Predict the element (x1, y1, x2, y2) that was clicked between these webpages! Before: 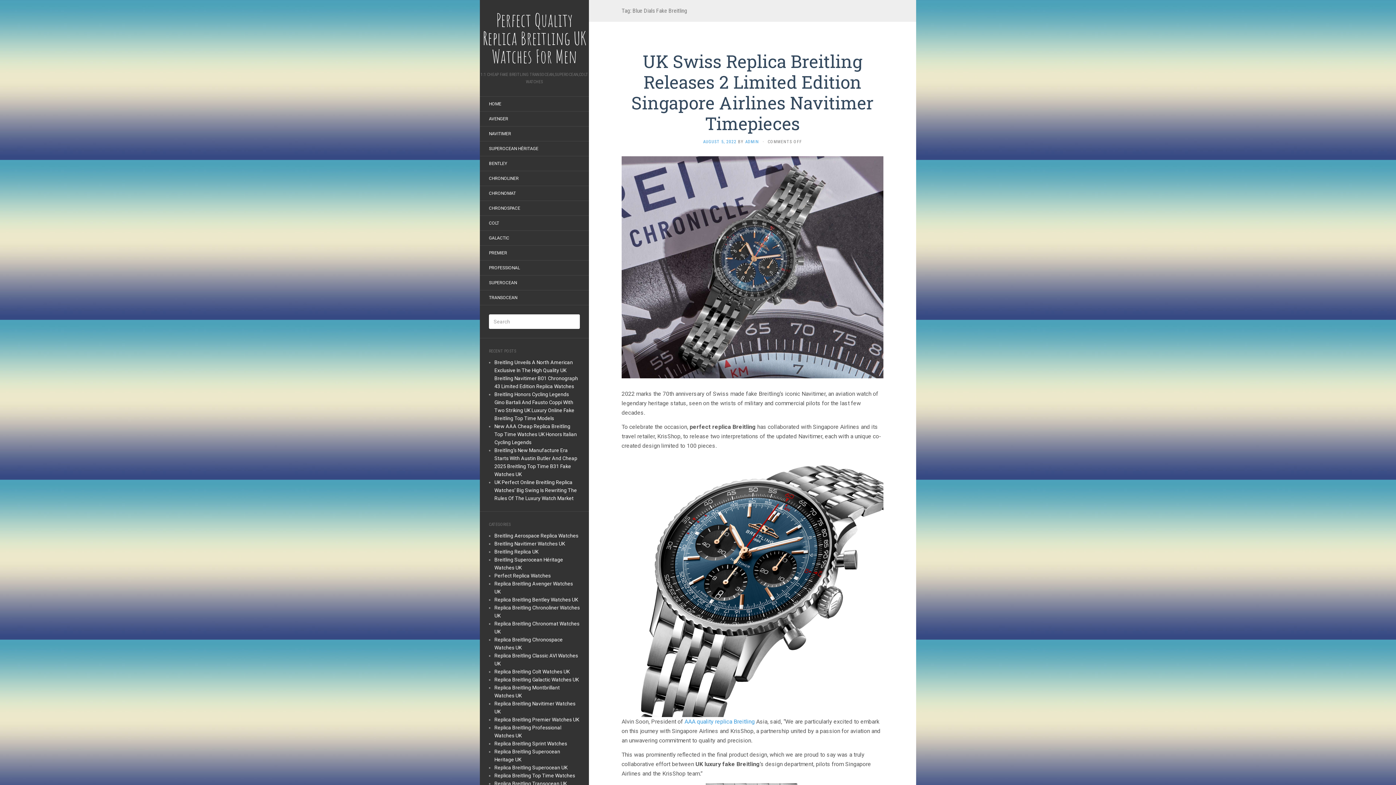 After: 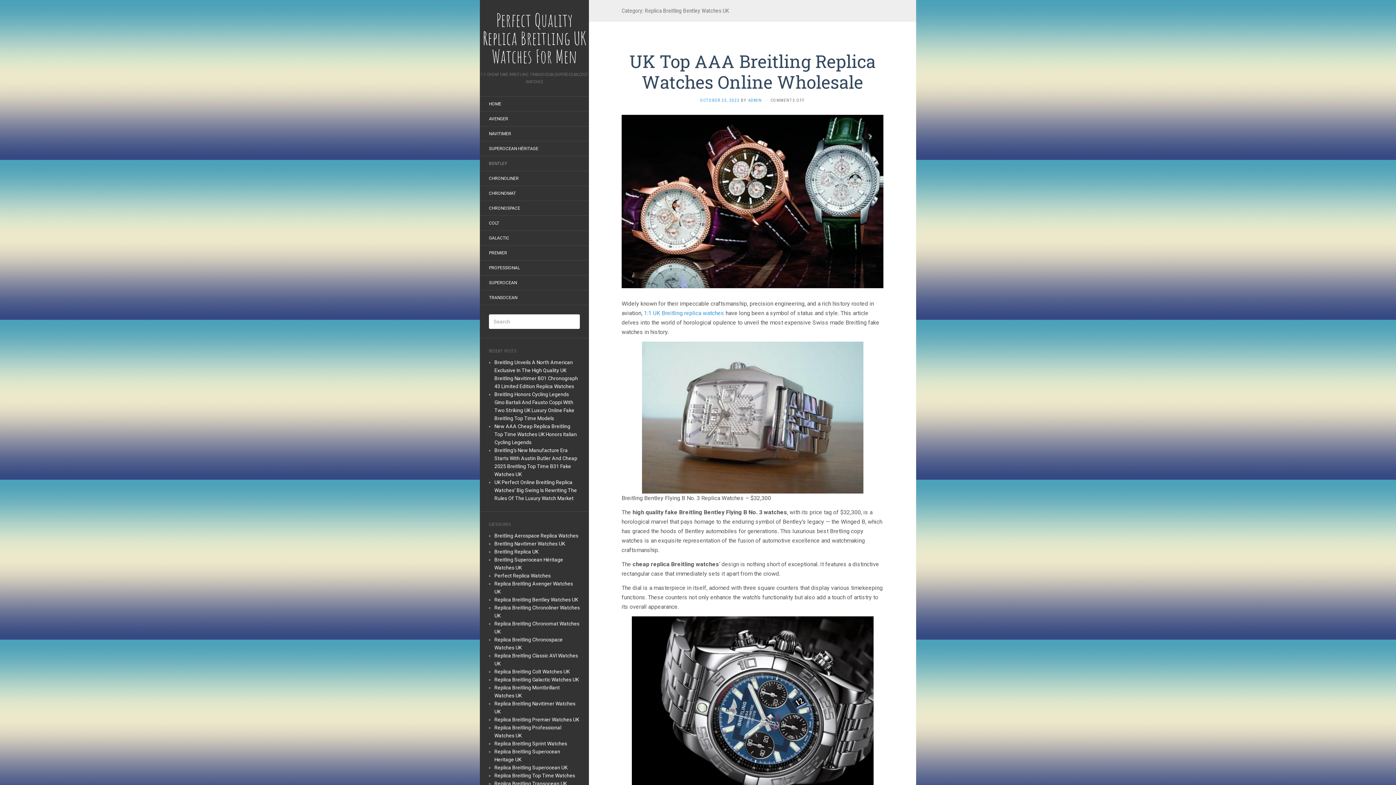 Action: bbox: (480, 157, 516, 169) label: BENTLEY